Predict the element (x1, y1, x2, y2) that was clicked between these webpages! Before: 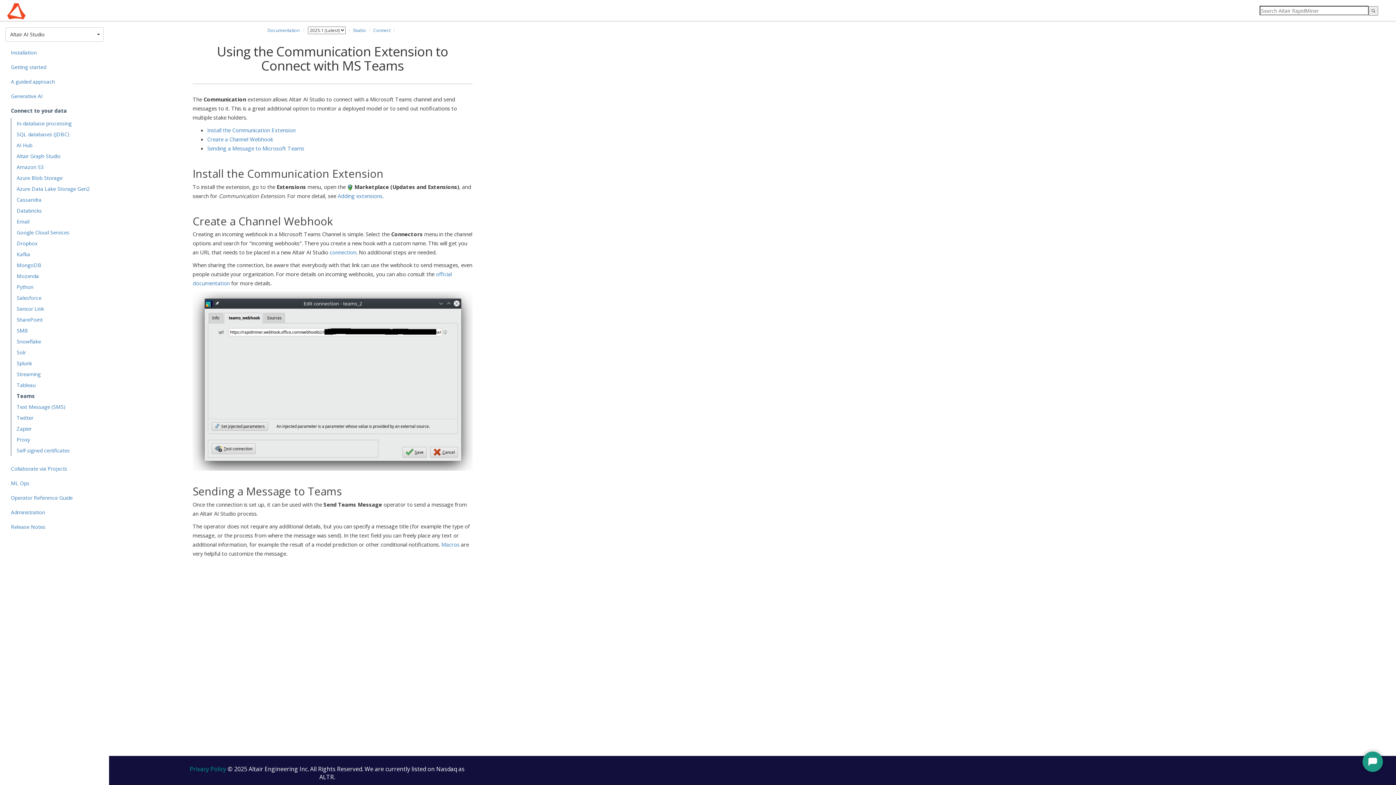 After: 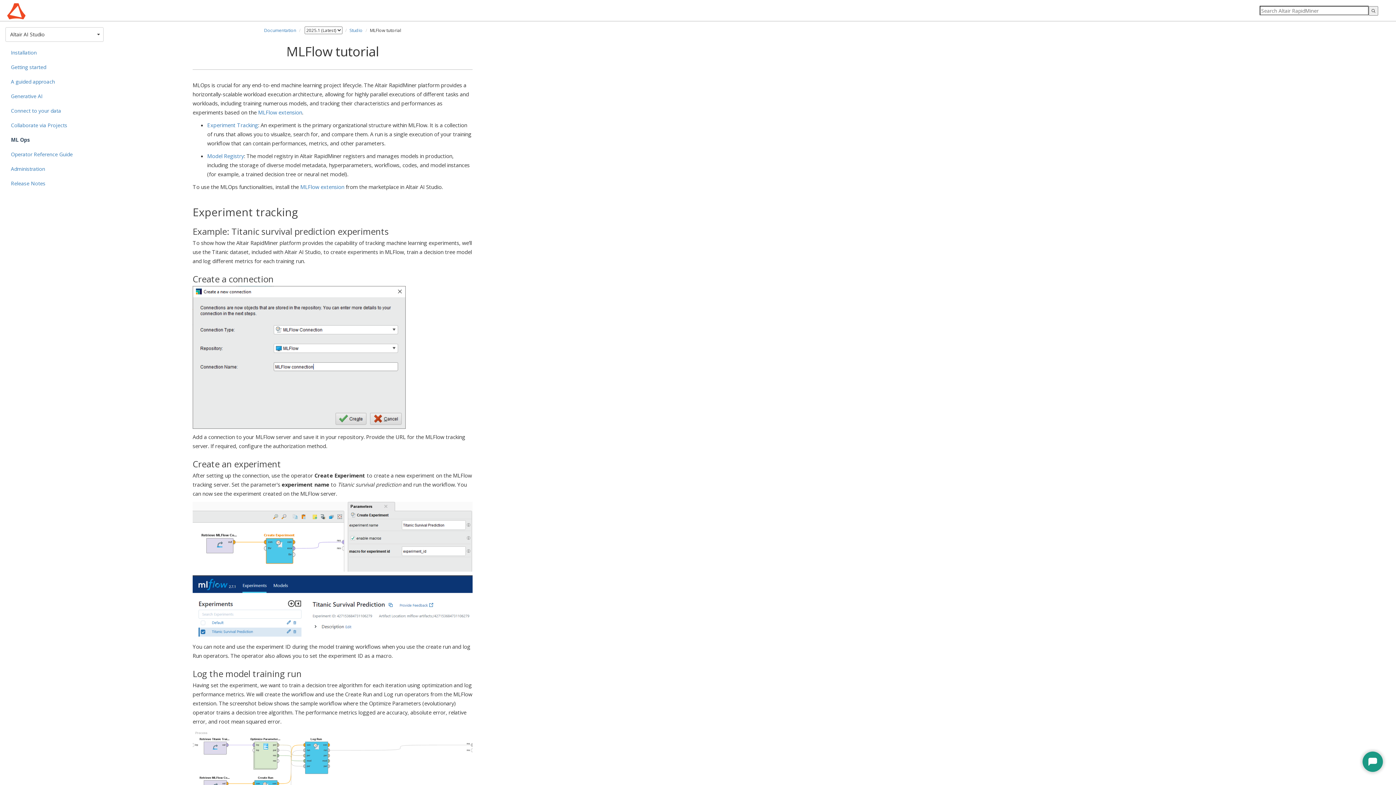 Action: label: ML Ops bbox: (5, 476, 103, 490)